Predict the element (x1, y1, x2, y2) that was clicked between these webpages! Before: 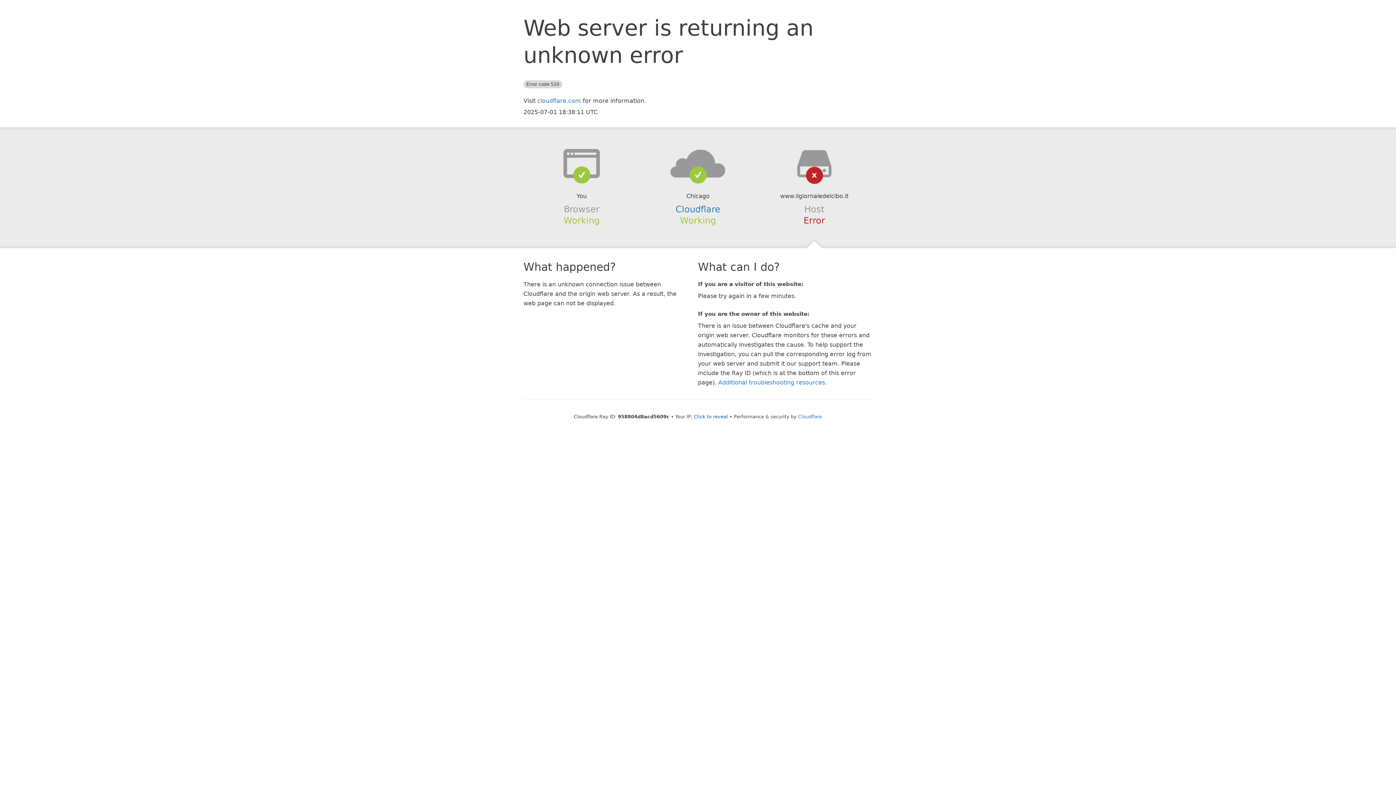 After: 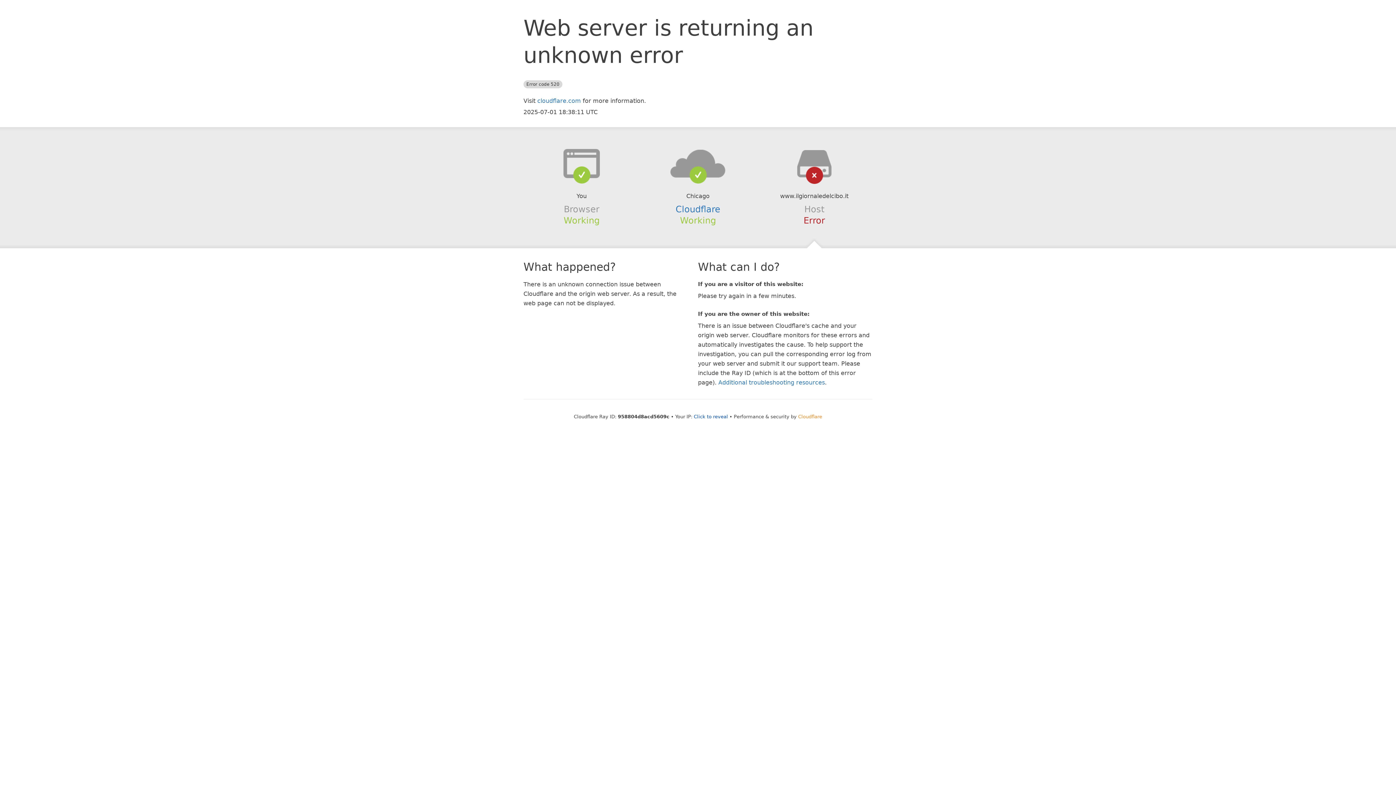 Action: label: Cloudflare bbox: (798, 414, 822, 419)